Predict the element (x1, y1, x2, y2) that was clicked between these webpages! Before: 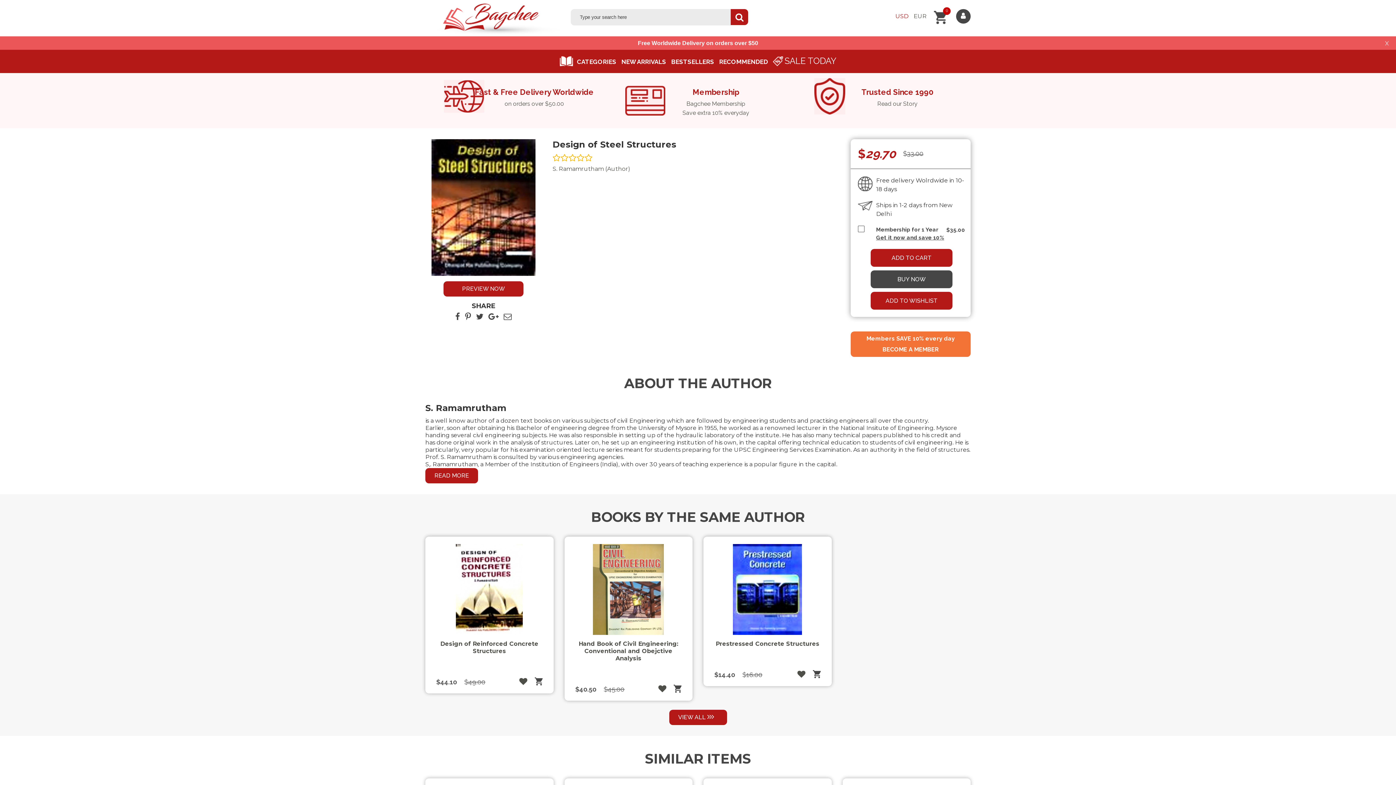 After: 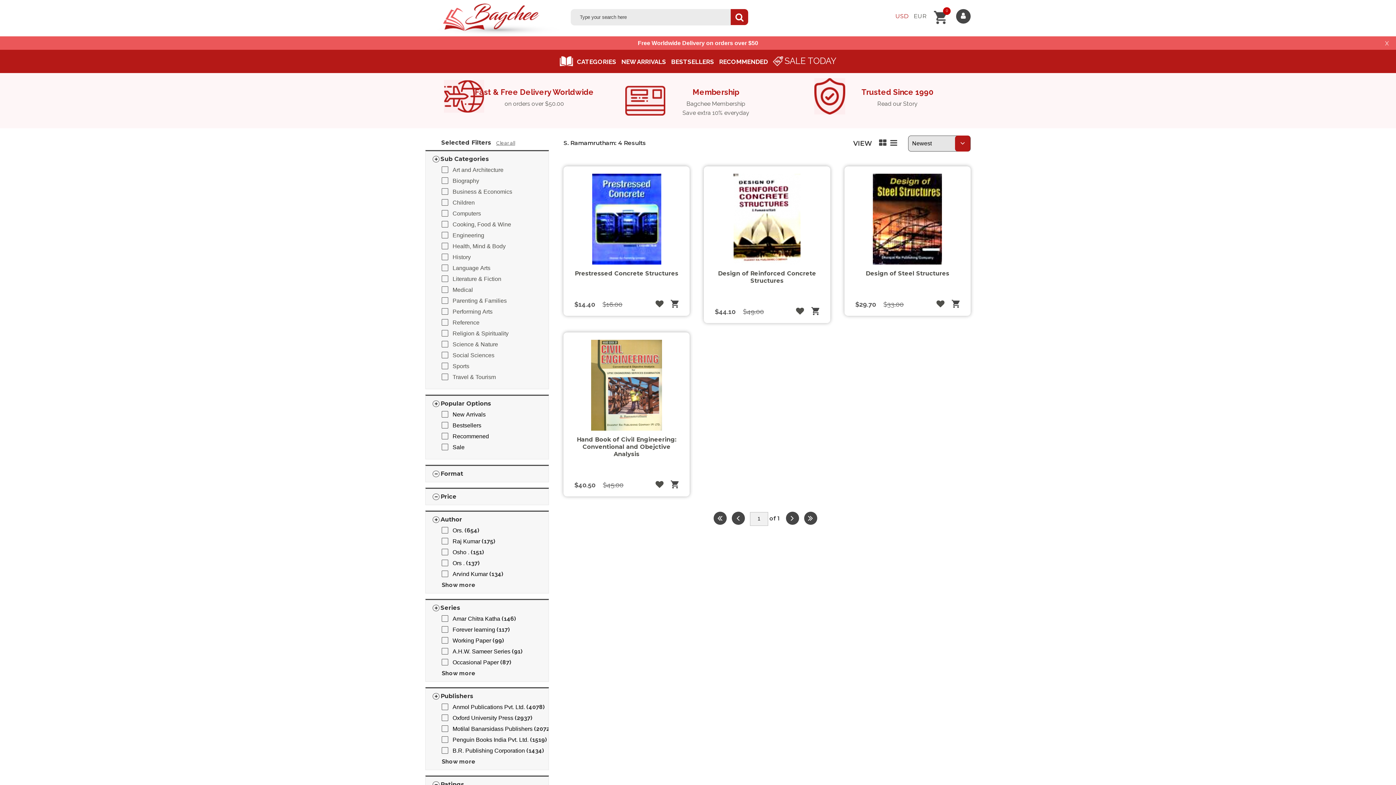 Action: bbox: (669, 710, 727, 725) label: VIEW ALL   